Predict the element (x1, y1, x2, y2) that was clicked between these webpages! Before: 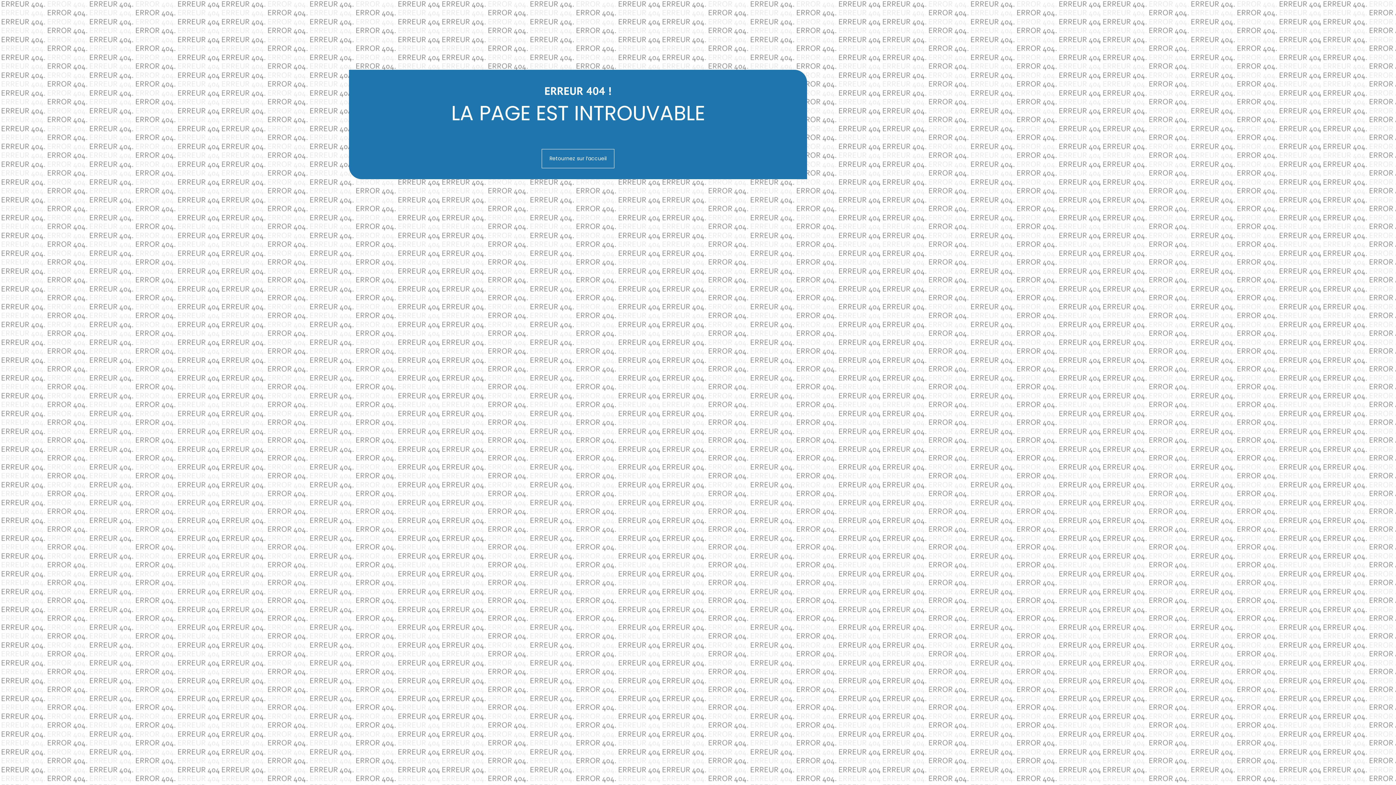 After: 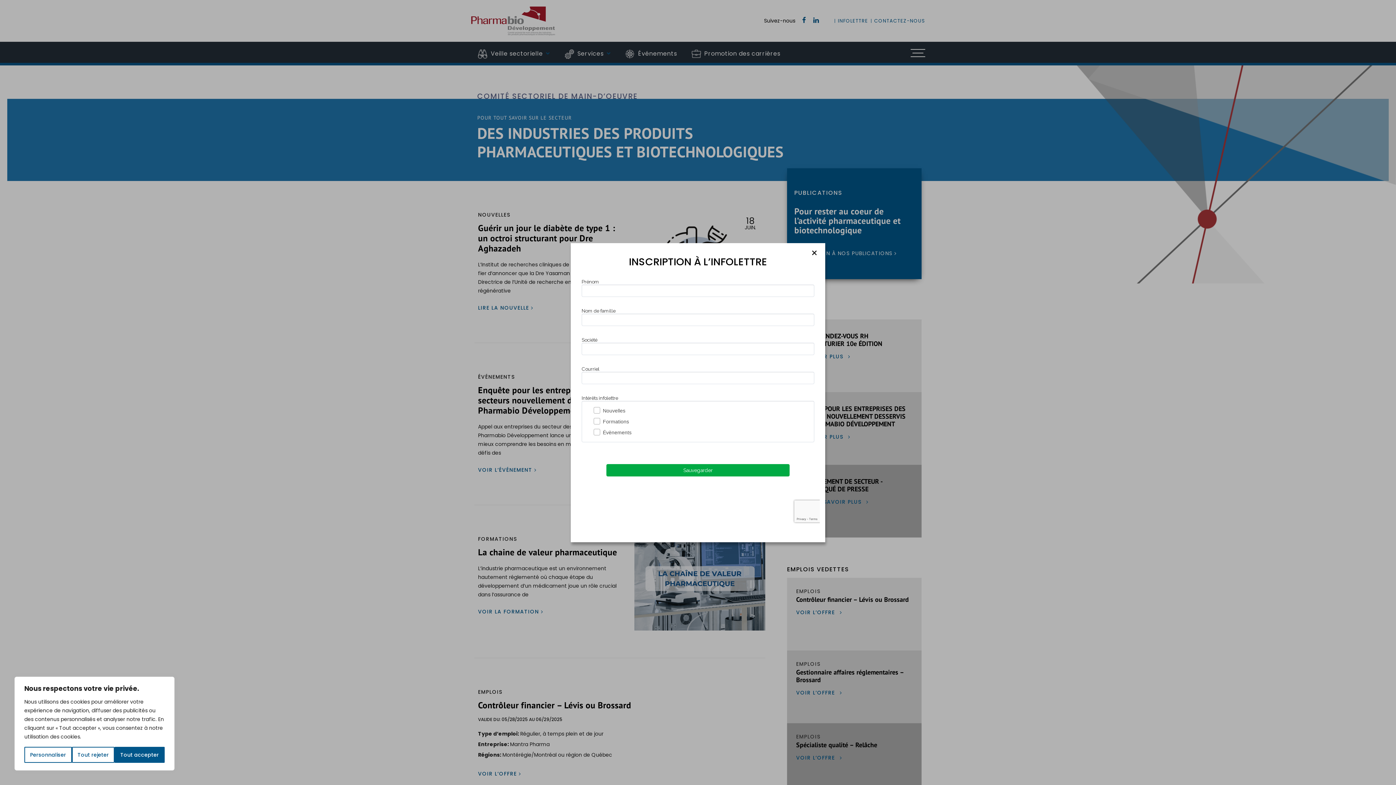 Action: bbox: (541, 149, 614, 168) label: Retournez sur l’accueil